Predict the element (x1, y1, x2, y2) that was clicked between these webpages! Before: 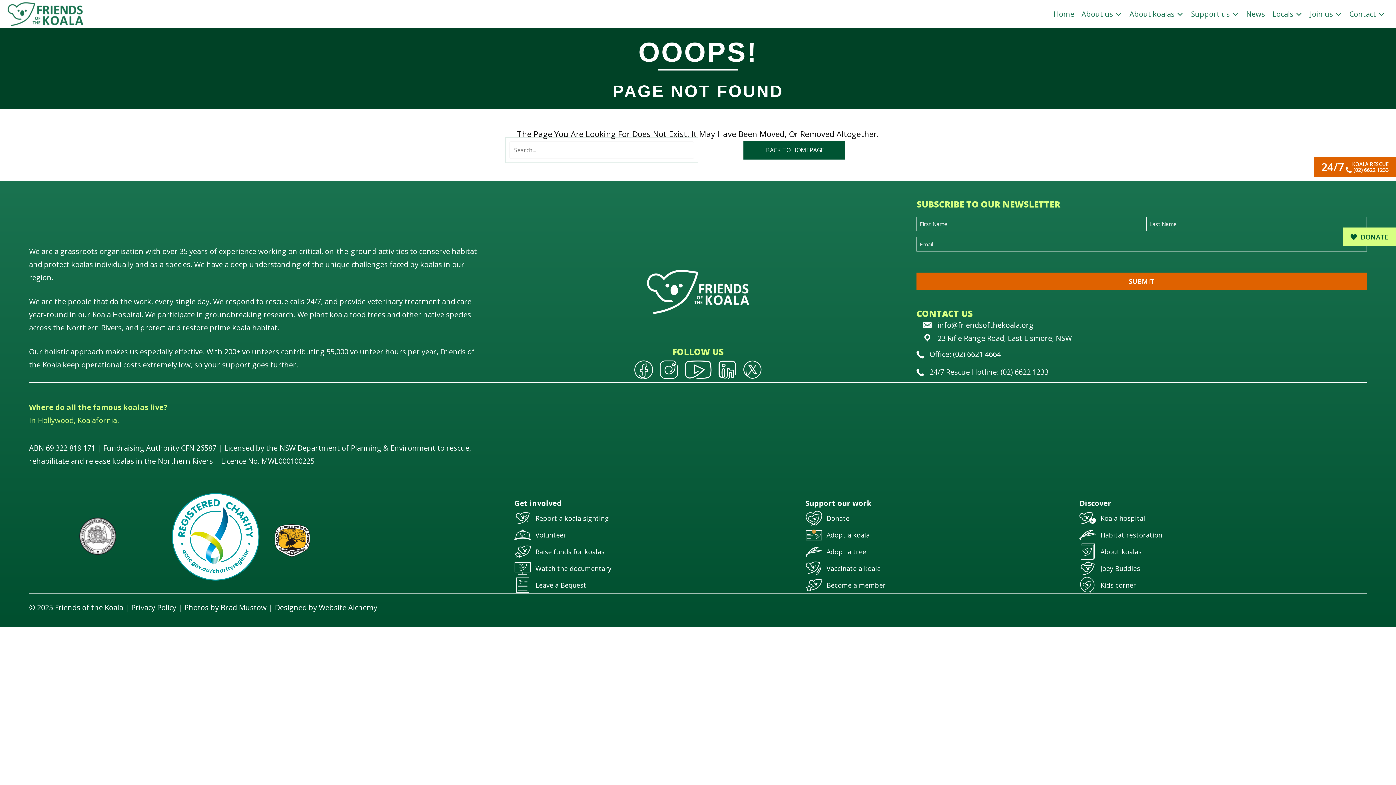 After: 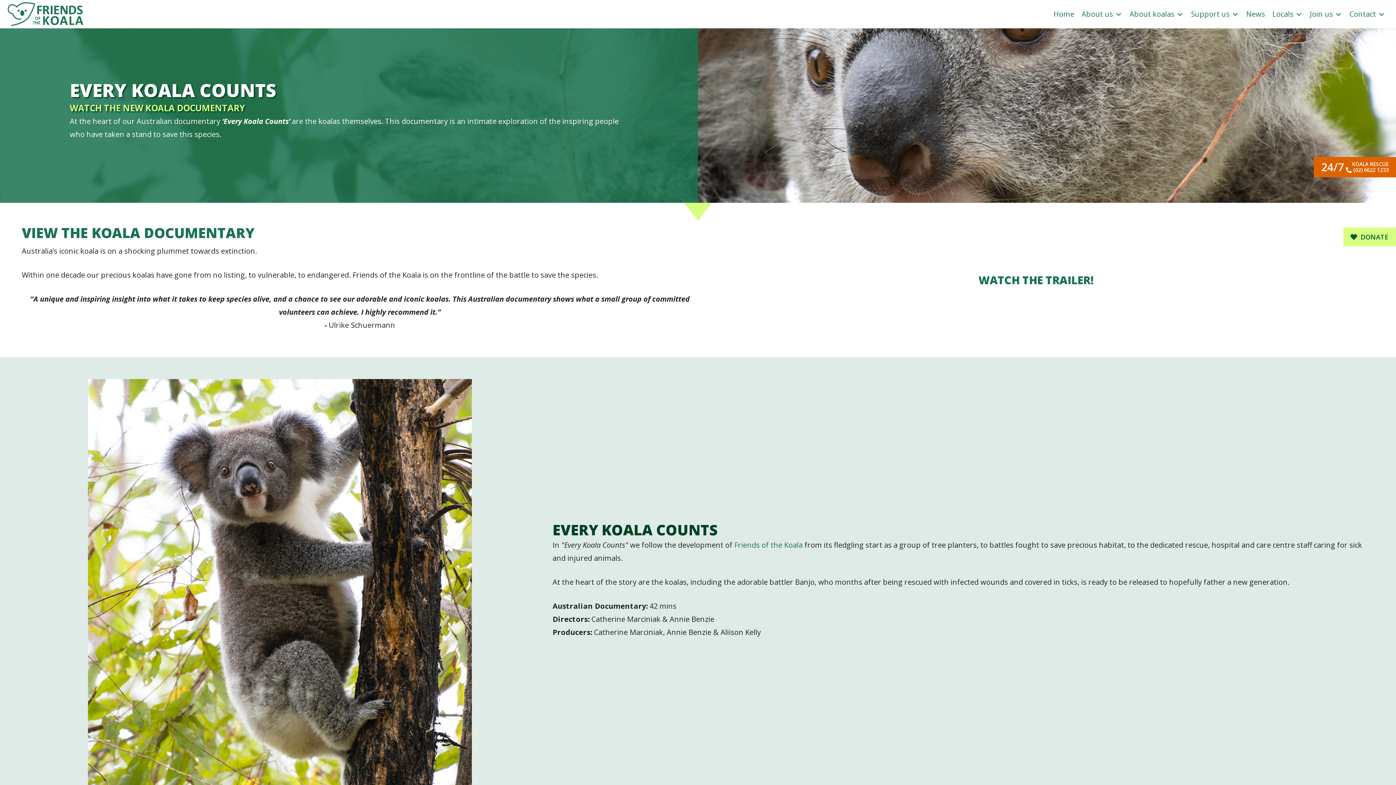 Action: label: Watch the documentary bbox: (535, 566, 611, 571)